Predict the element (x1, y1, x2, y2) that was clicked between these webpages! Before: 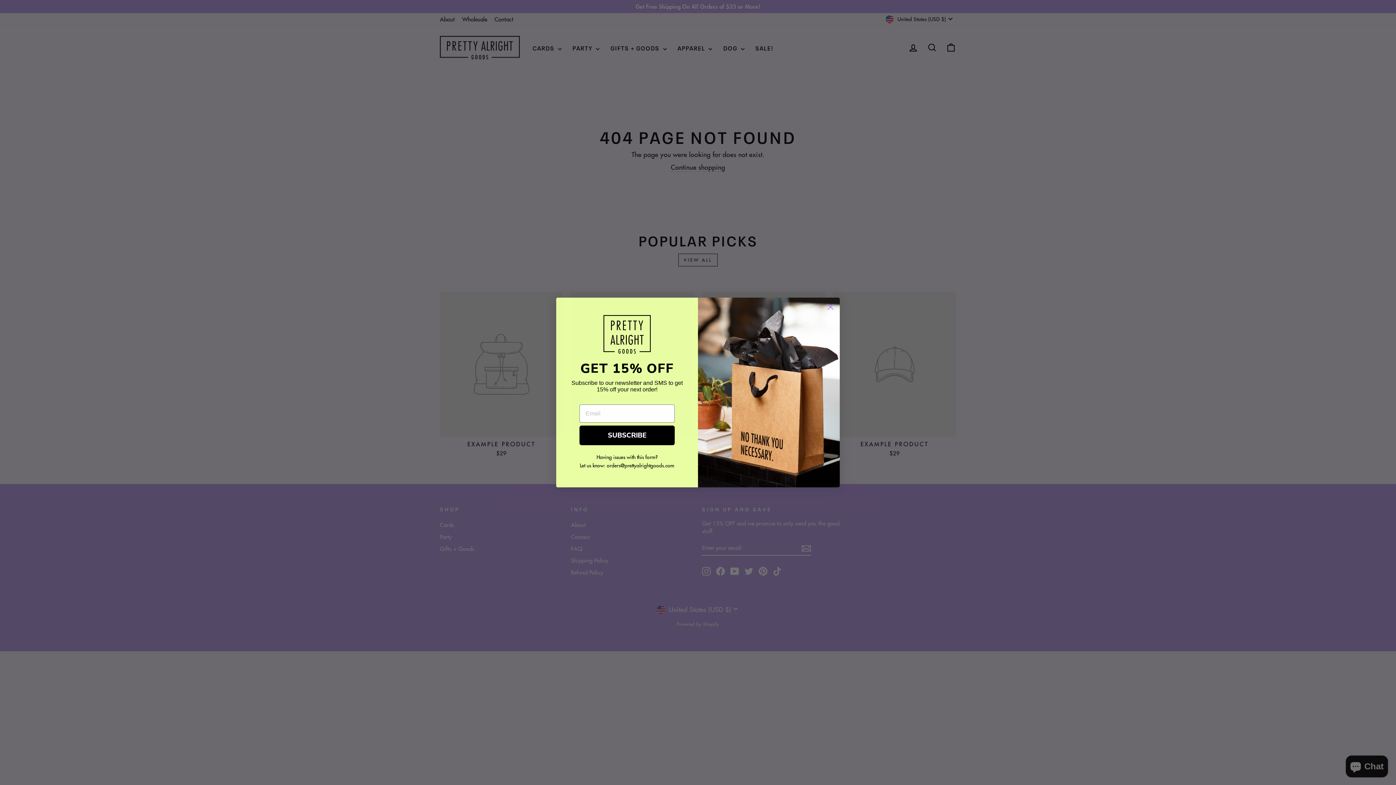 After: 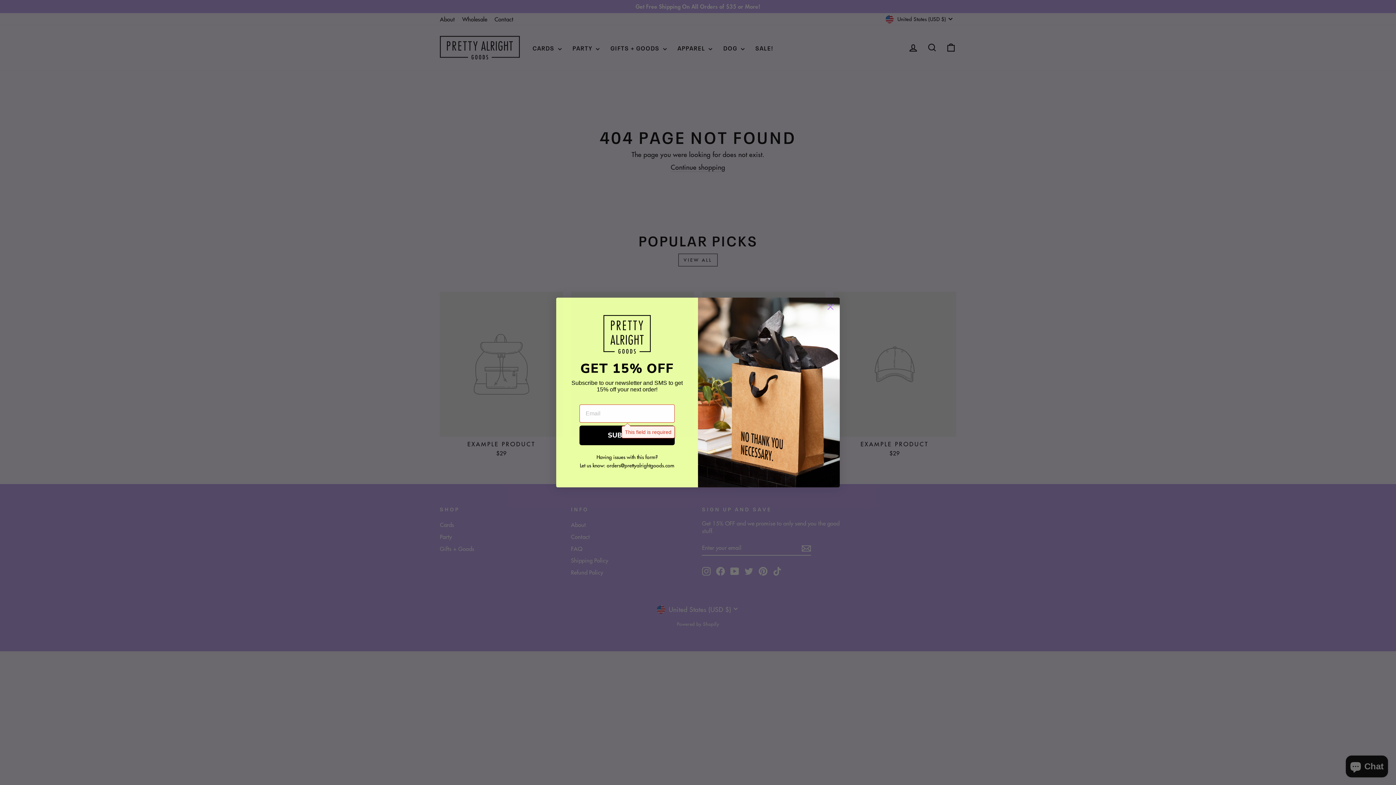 Action: label: SUBSCRIBE bbox: (579, 425, 674, 445)